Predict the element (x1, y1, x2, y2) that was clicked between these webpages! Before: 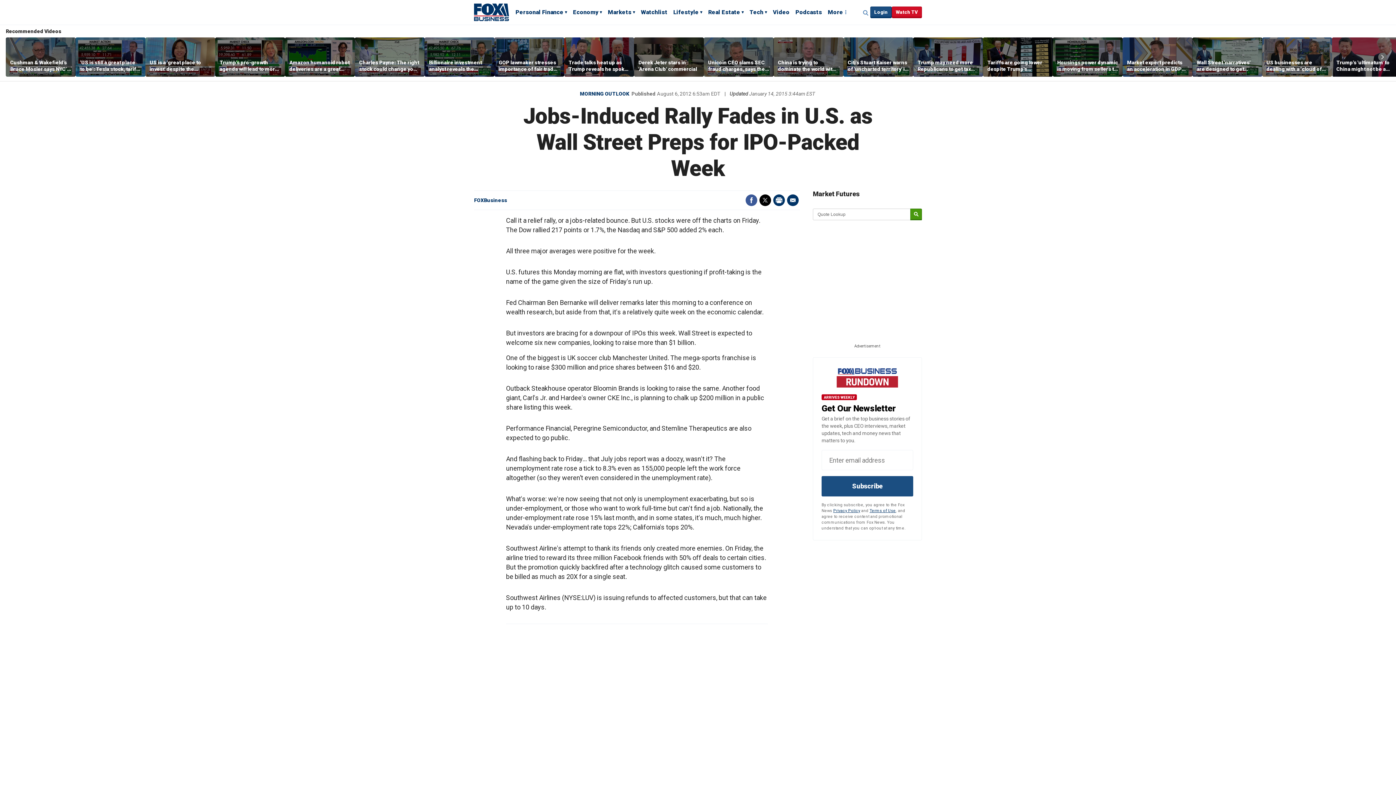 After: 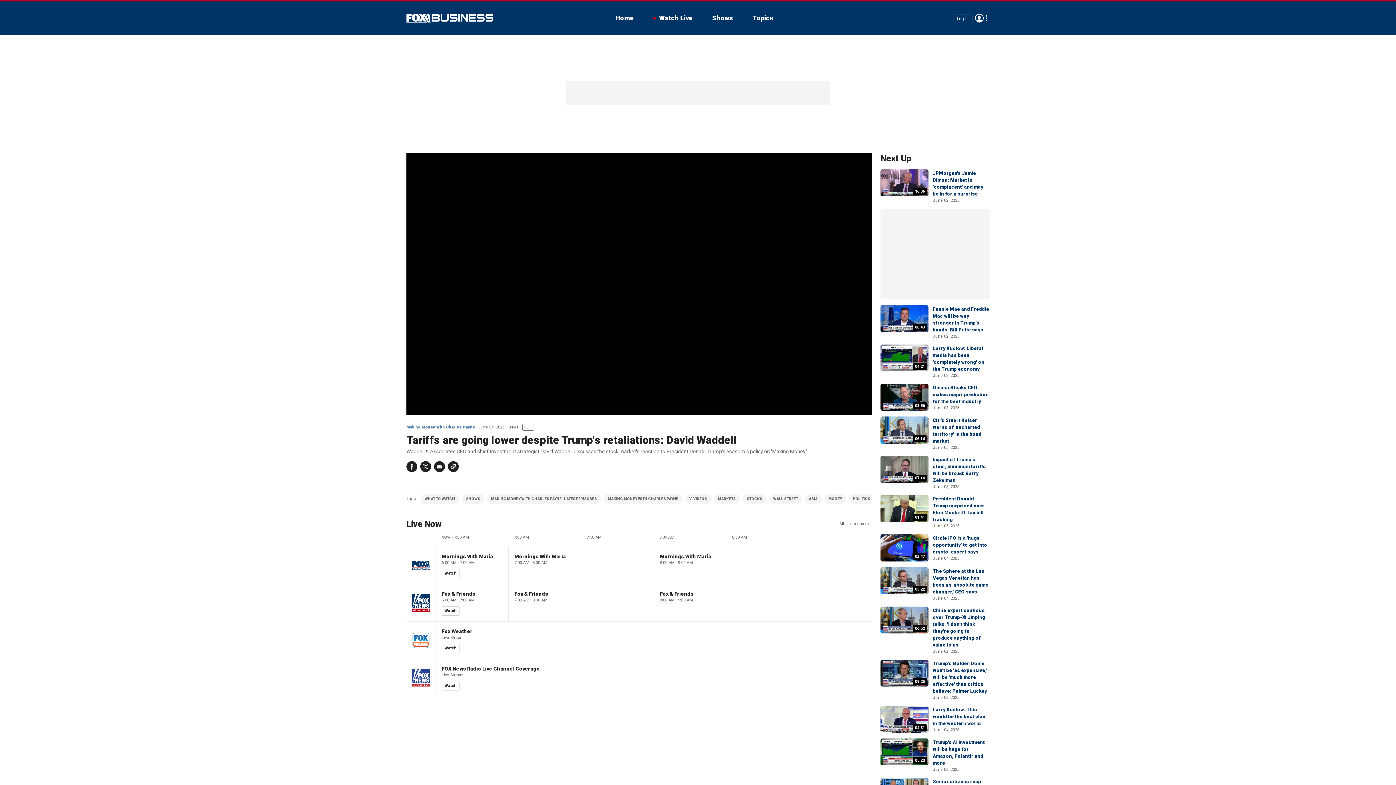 Action: bbox: (983, 37, 1053, 76)